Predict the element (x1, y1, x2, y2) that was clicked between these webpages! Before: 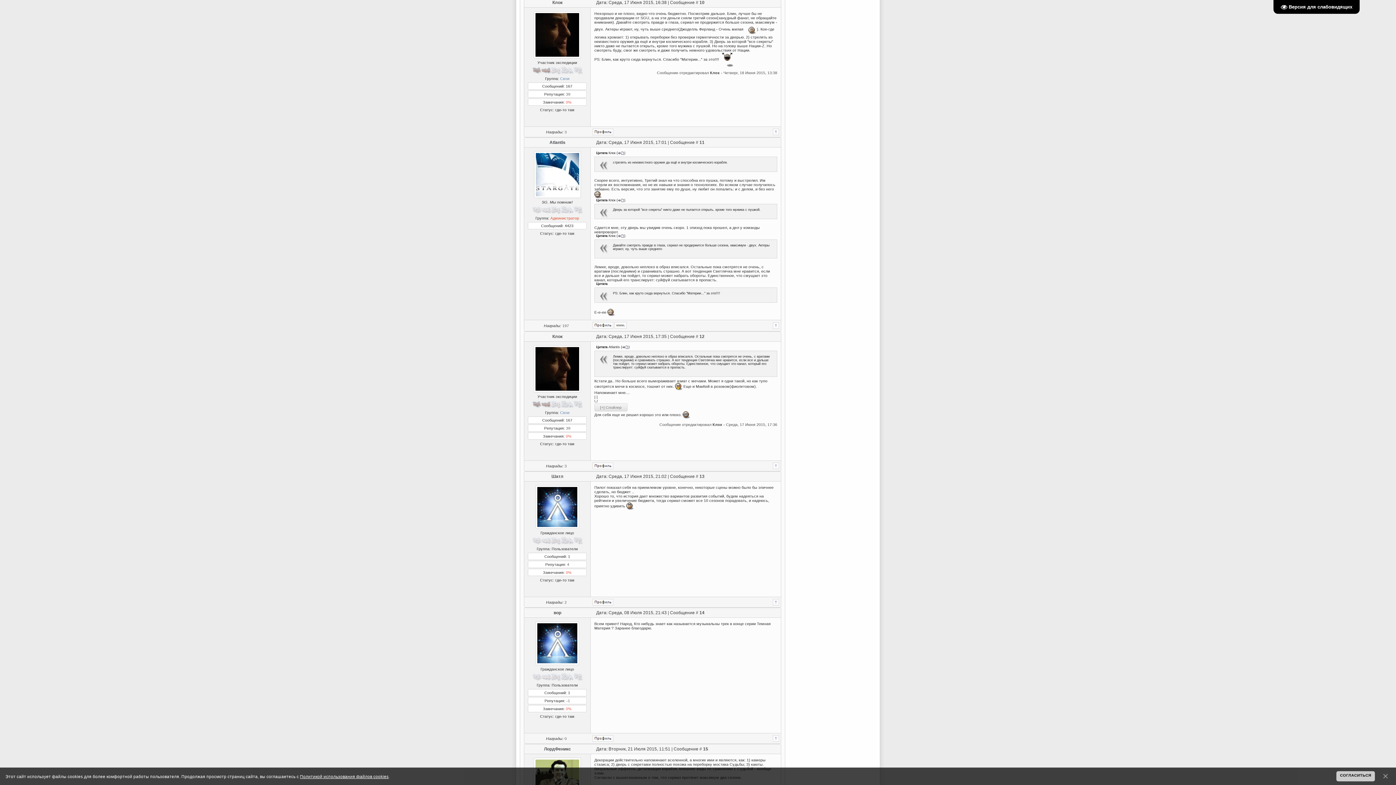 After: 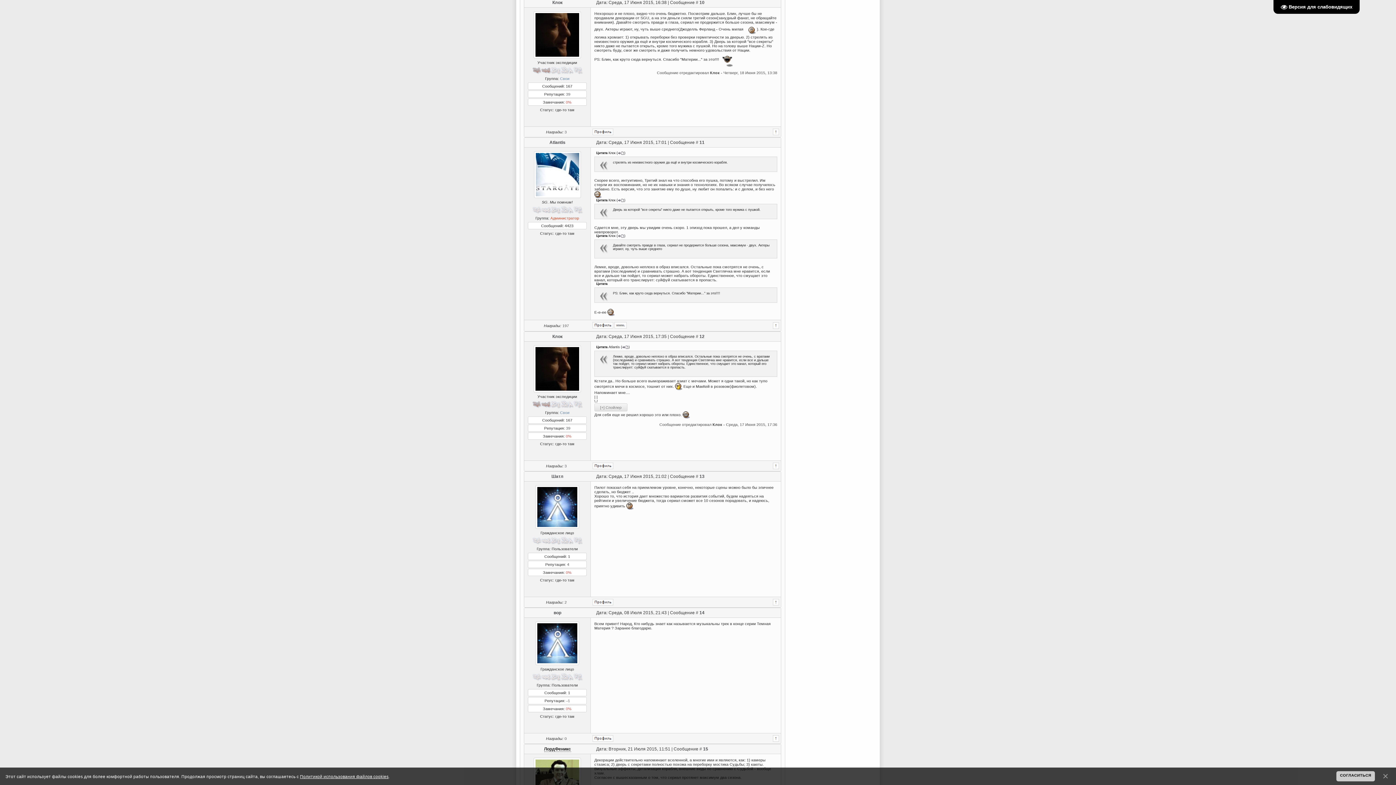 Action: label: ЛордФеникс bbox: (544, 746, 571, 752)